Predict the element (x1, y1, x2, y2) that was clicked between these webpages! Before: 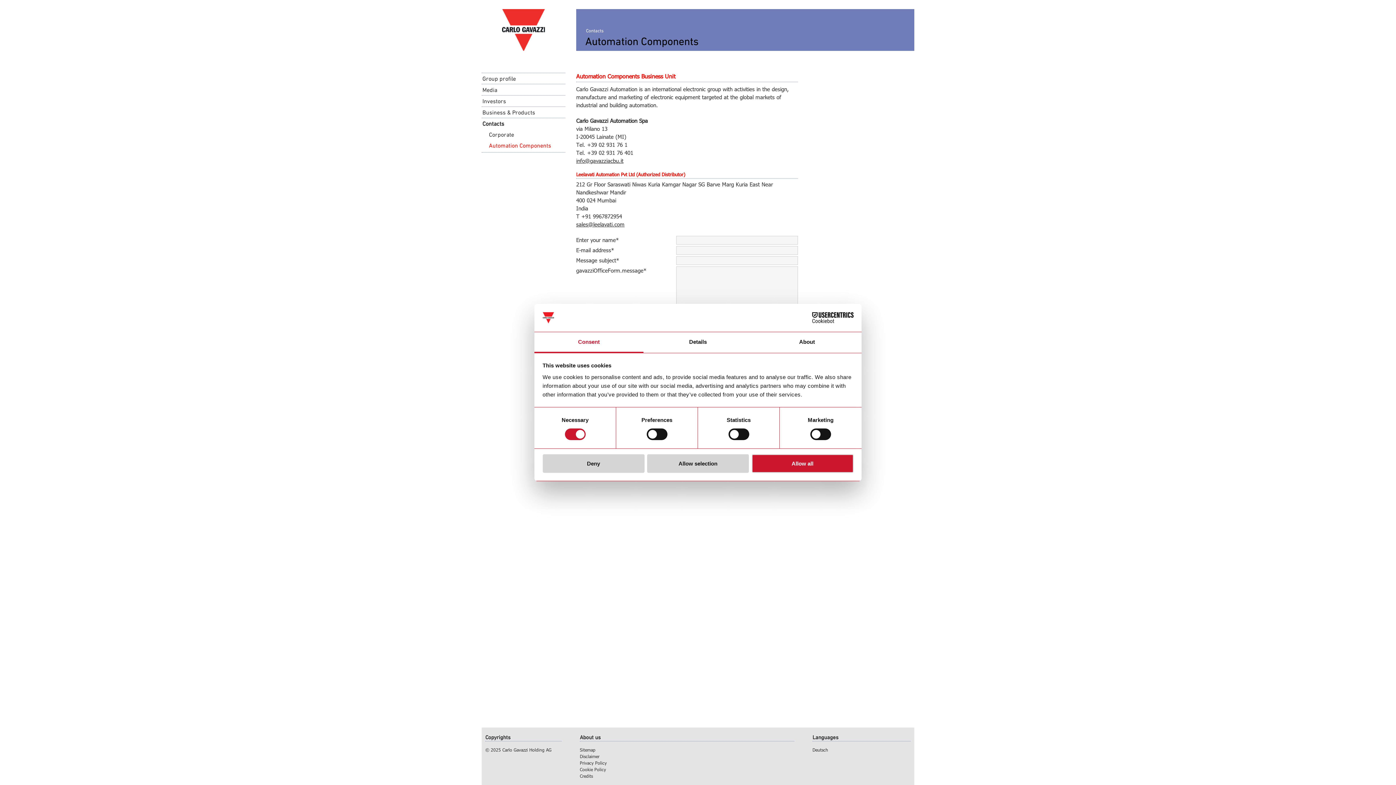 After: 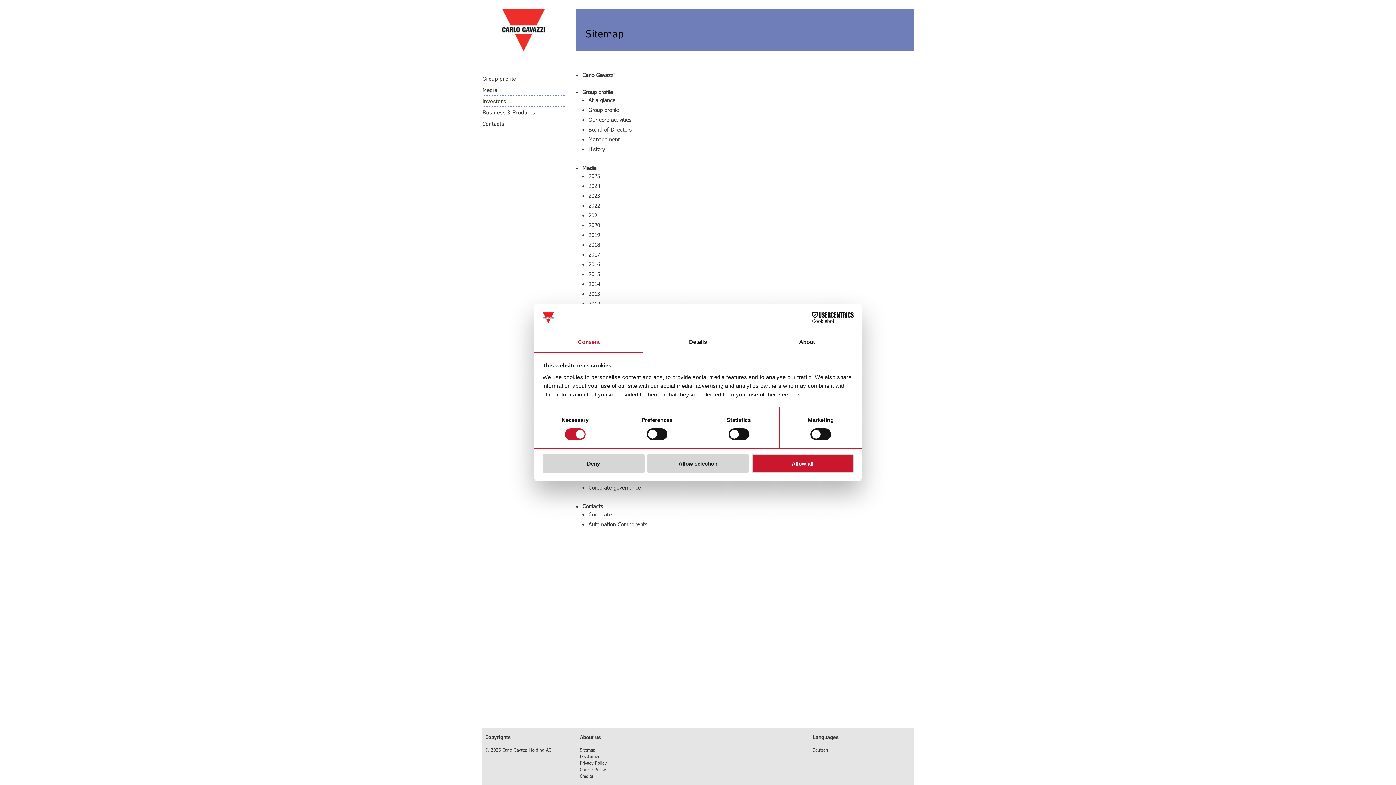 Action: bbox: (580, 747, 595, 753) label: Sitemap